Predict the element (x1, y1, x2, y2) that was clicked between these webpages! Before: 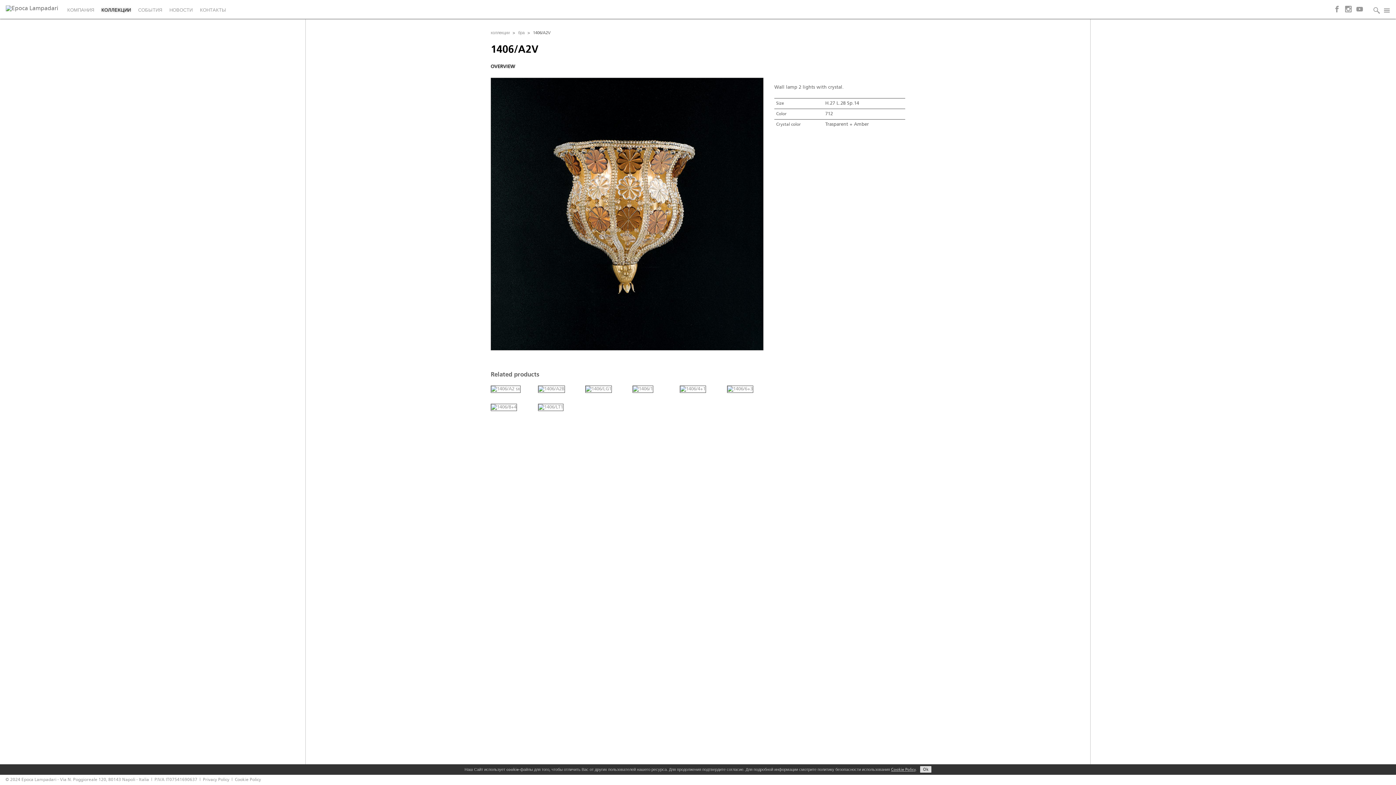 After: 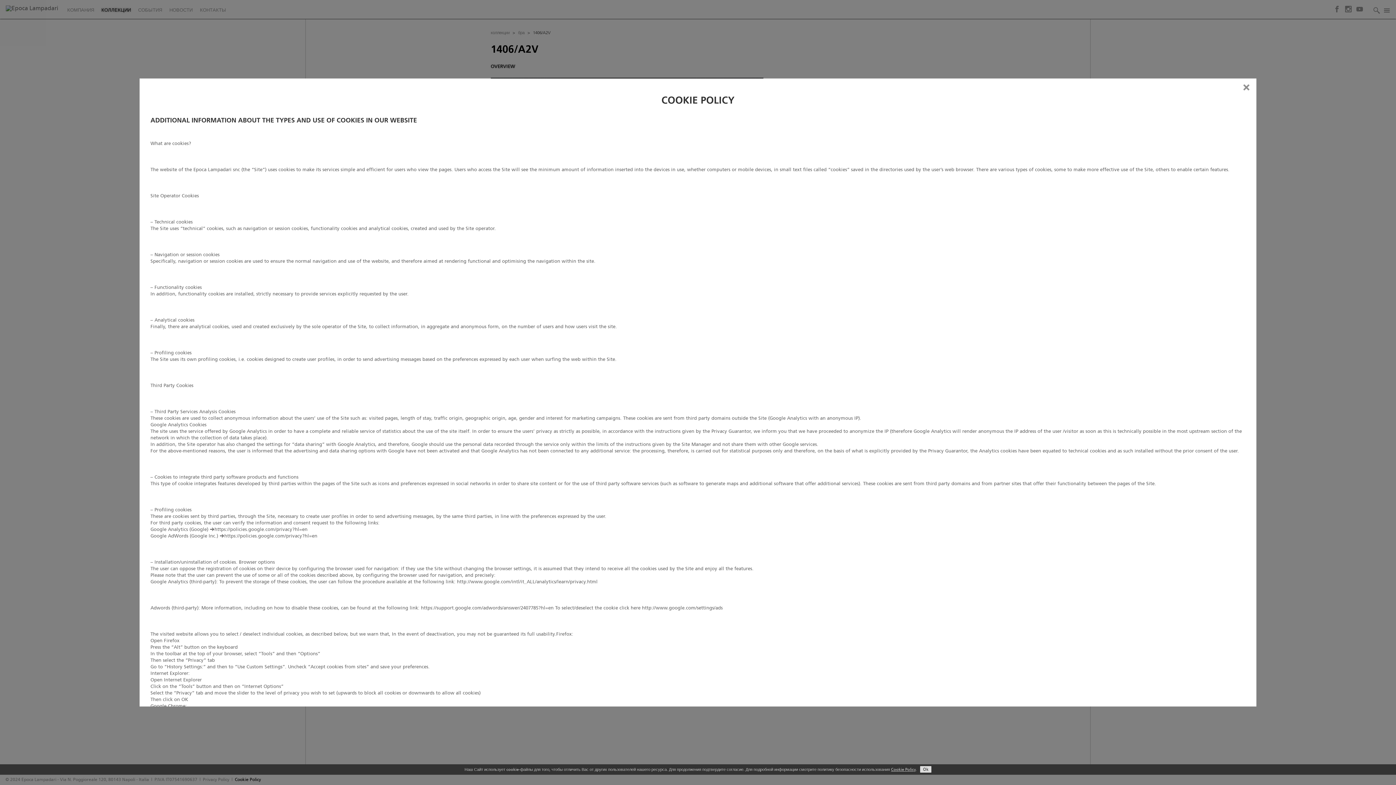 Action: bbox: (234, 777, 261, 782) label: Cookie Policy